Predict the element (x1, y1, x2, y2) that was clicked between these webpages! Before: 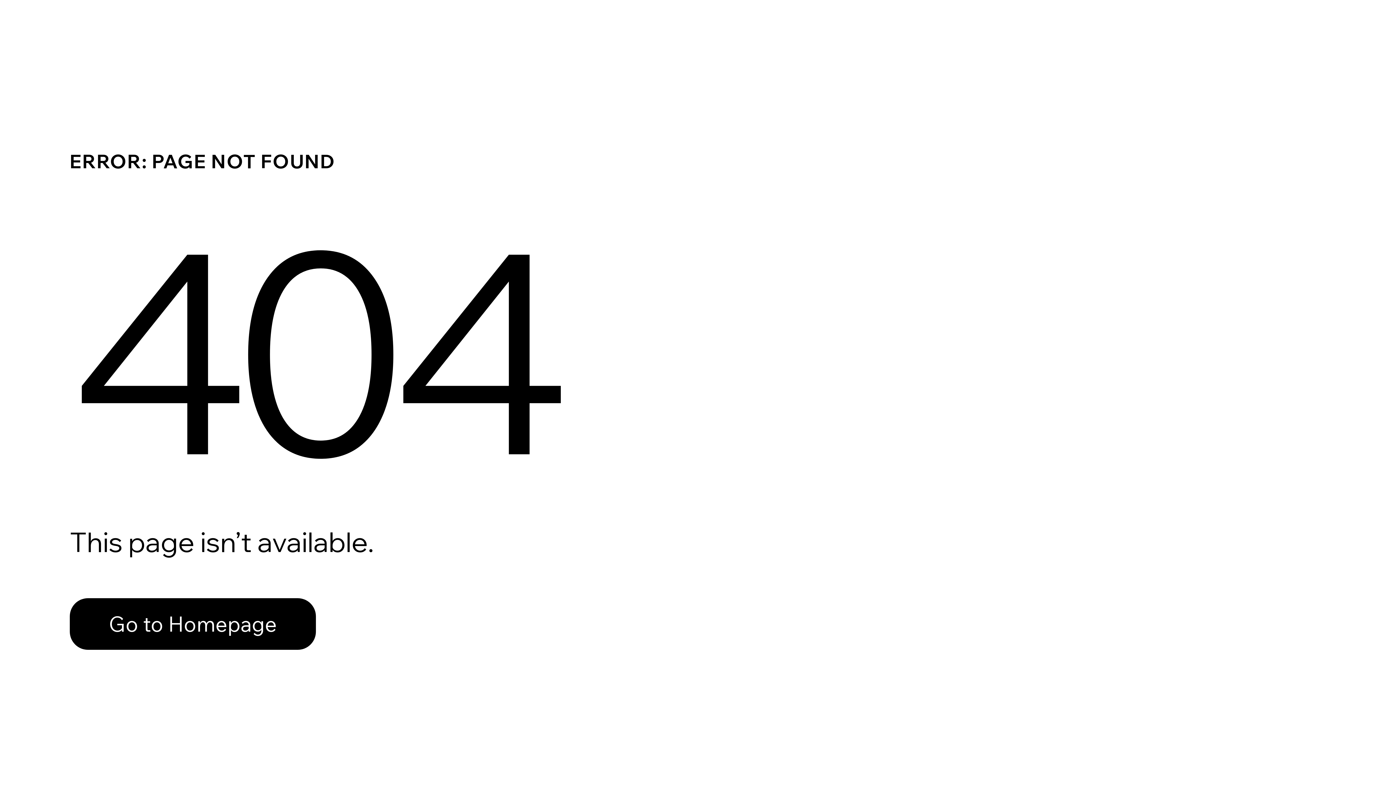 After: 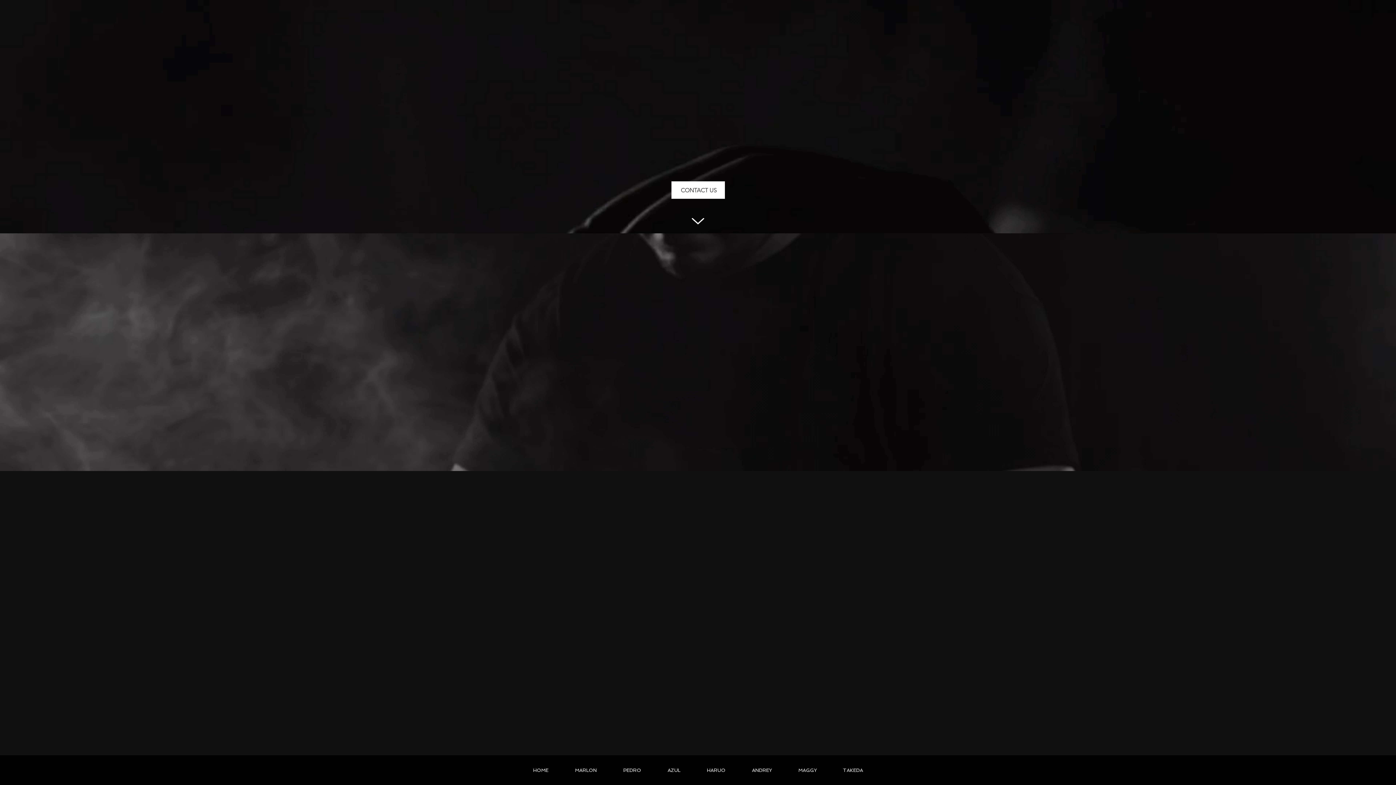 Action: label: Go to Homepage bbox: (69, 582, 768, 659)